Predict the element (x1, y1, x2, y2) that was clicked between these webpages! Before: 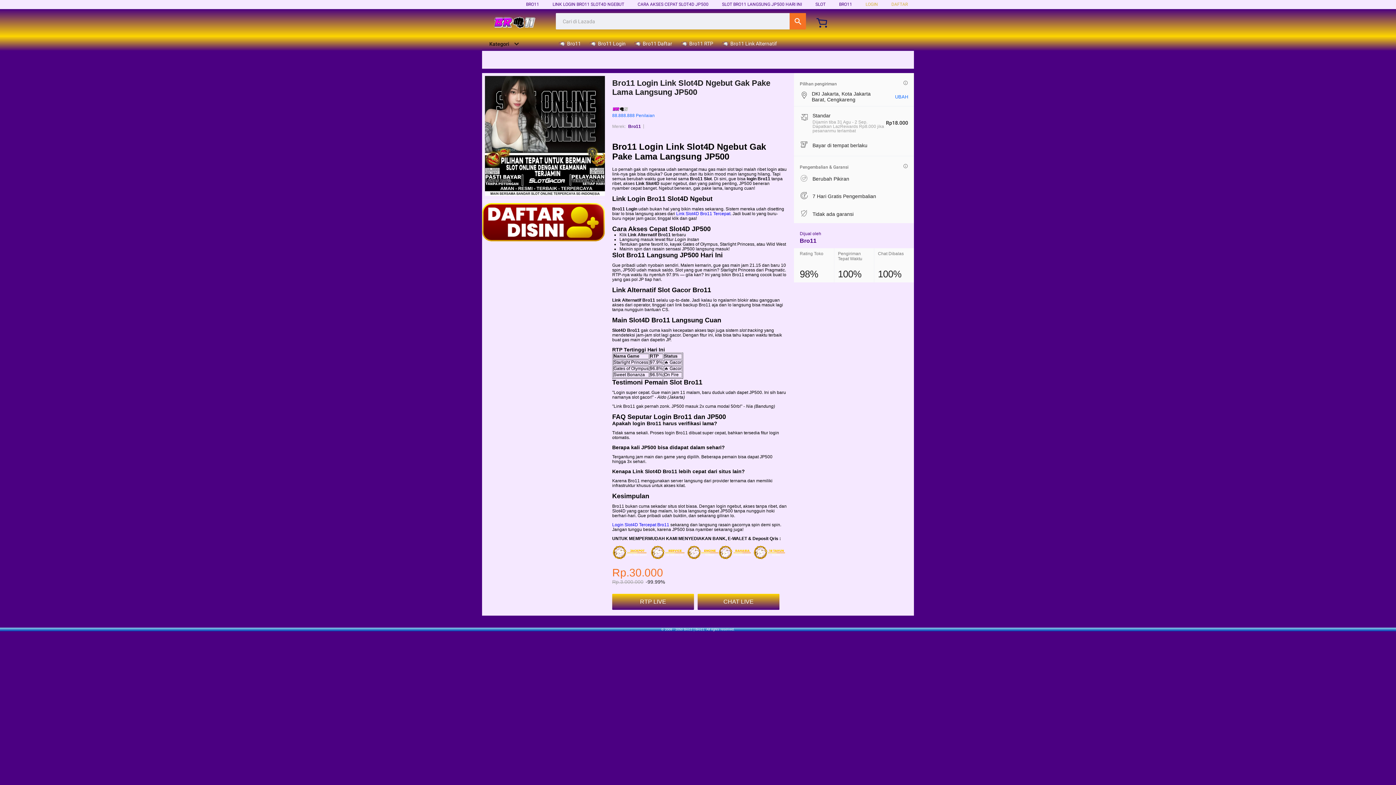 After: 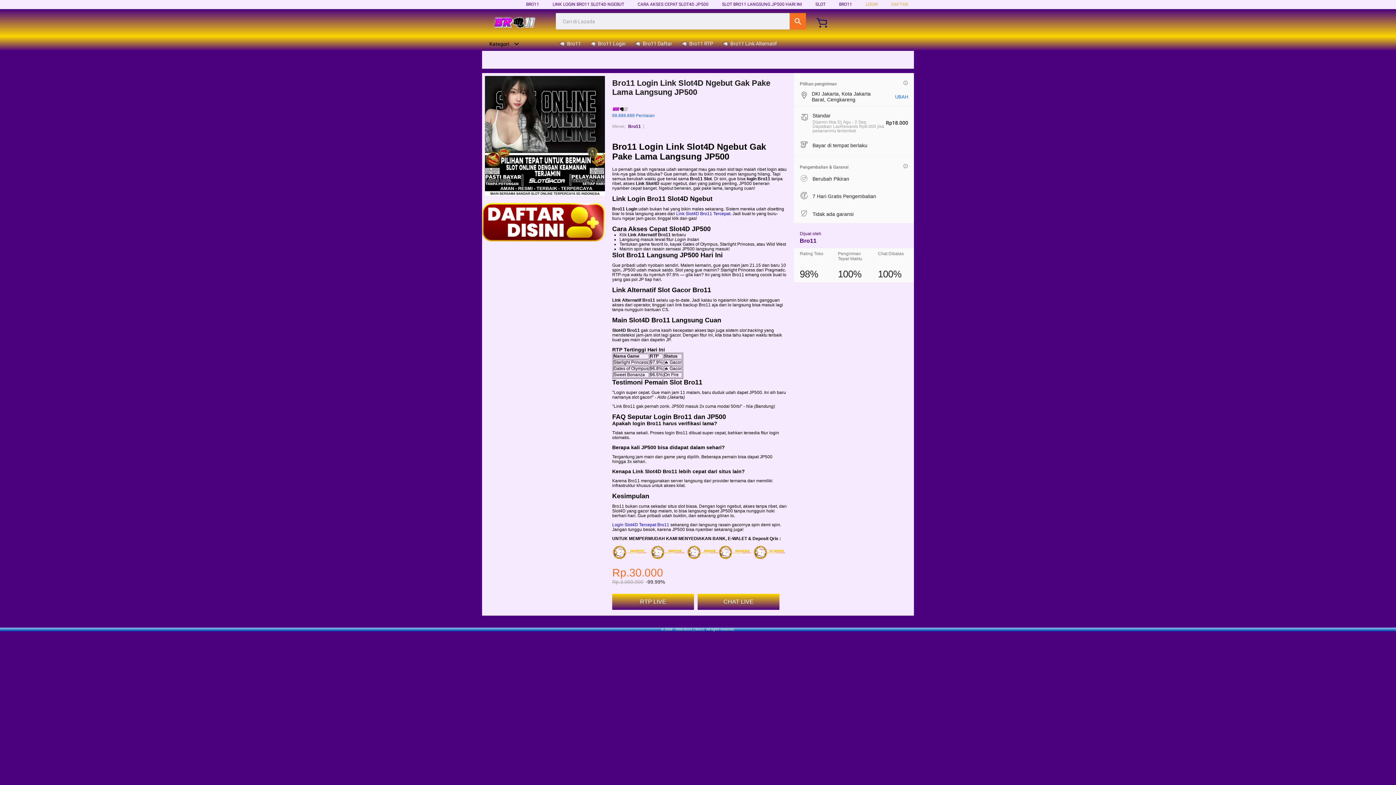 Action: bbox: (676, 211, 730, 216) label: Link Slot4D Bro11 Tercepat